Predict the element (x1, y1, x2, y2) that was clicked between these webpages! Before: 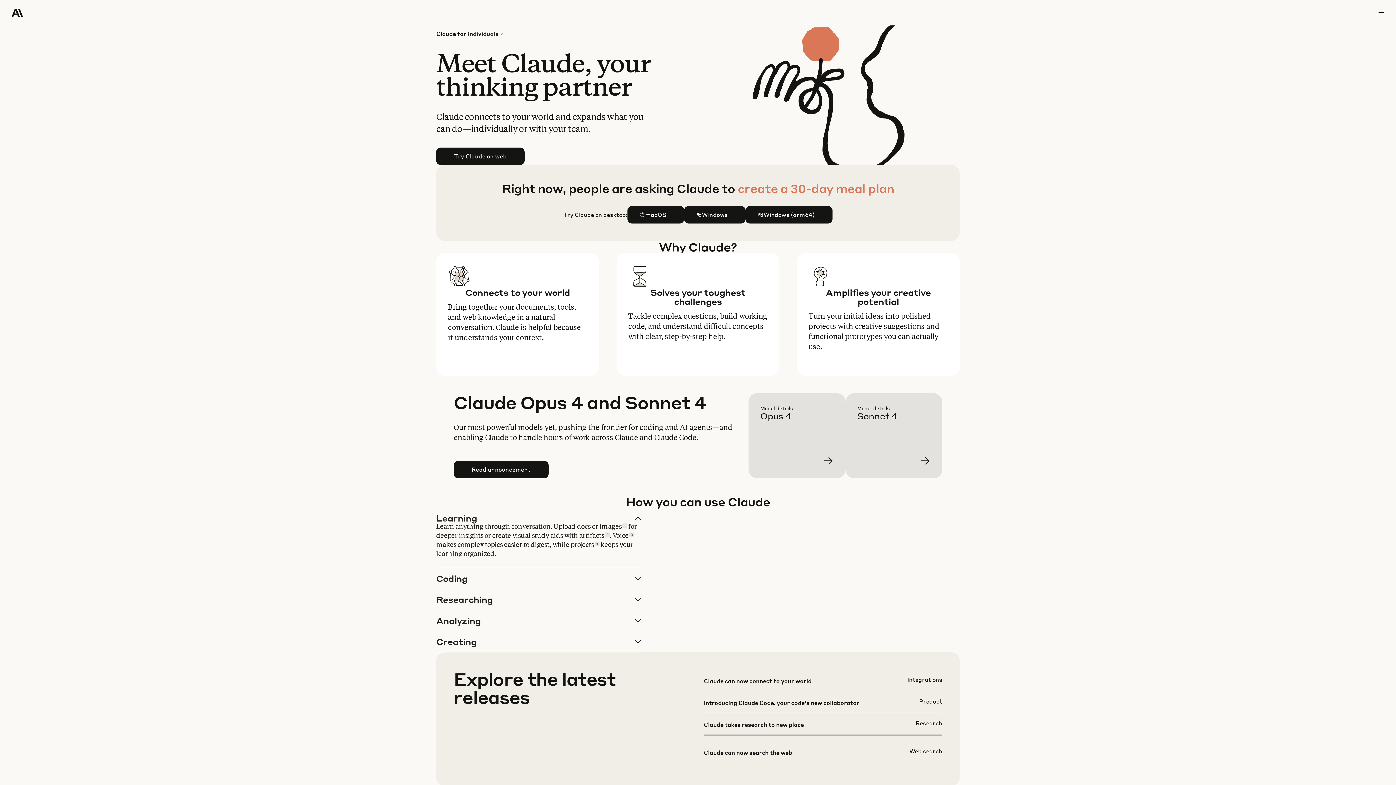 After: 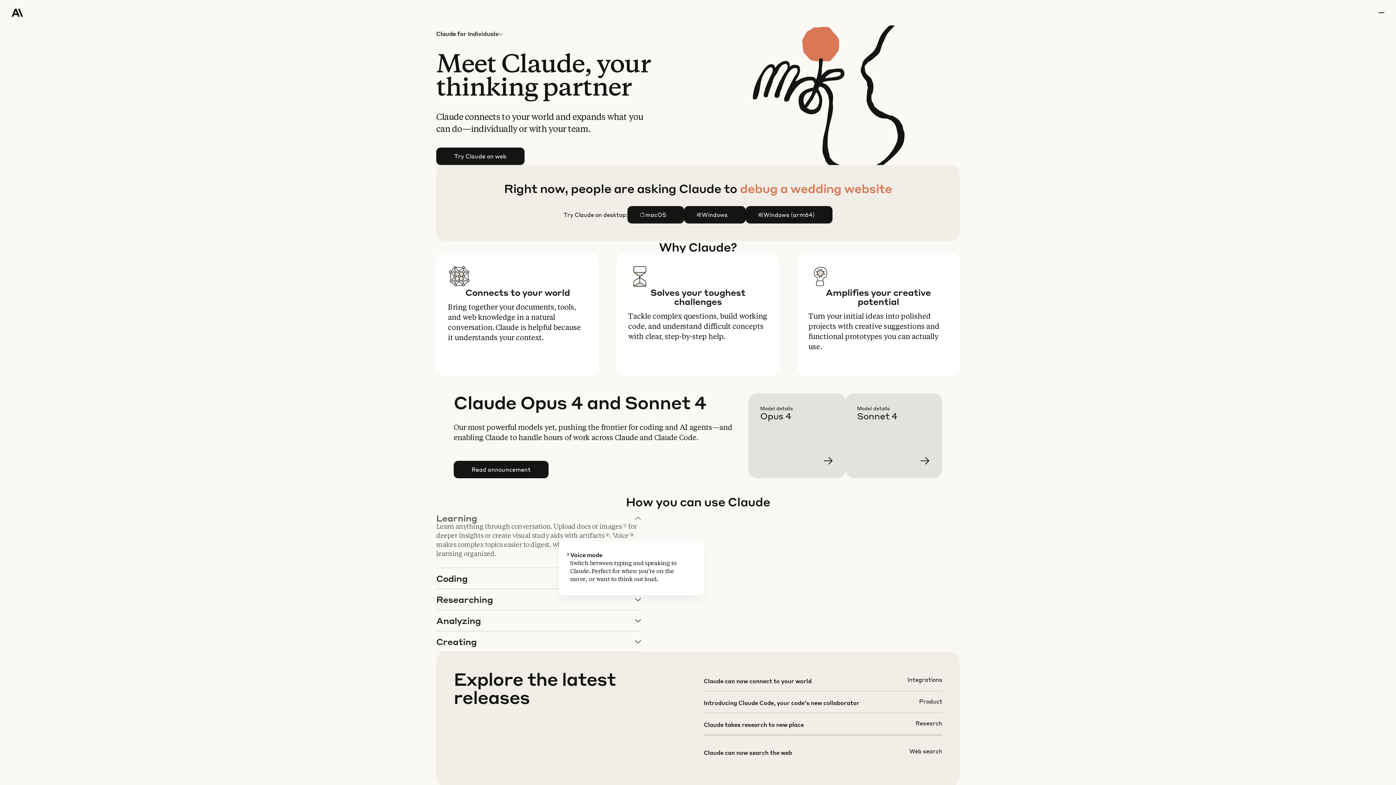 Action: bbox: (629, 532, 634, 537) label: 3